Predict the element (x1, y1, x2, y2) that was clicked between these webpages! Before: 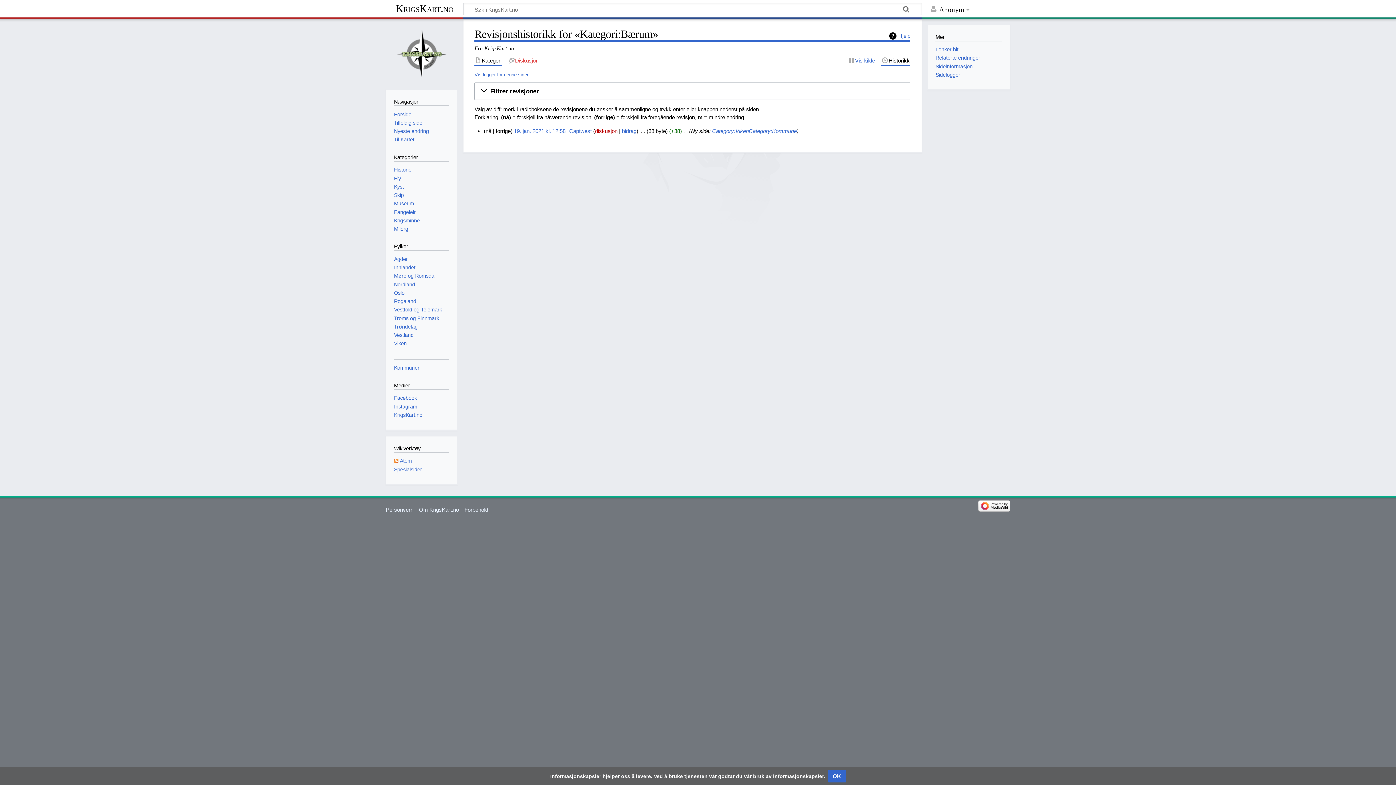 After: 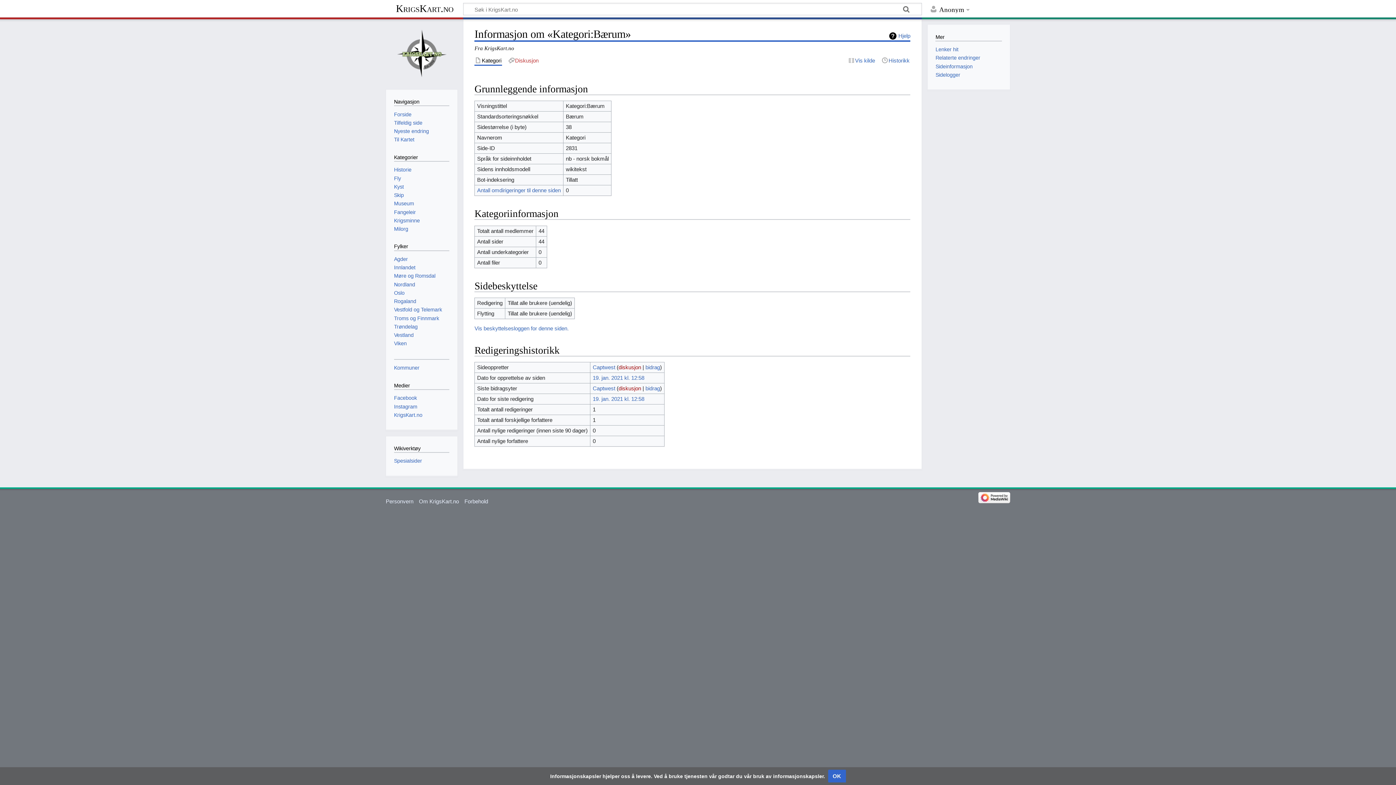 Action: label: Sideinformasjon bbox: (935, 63, 972, 69)